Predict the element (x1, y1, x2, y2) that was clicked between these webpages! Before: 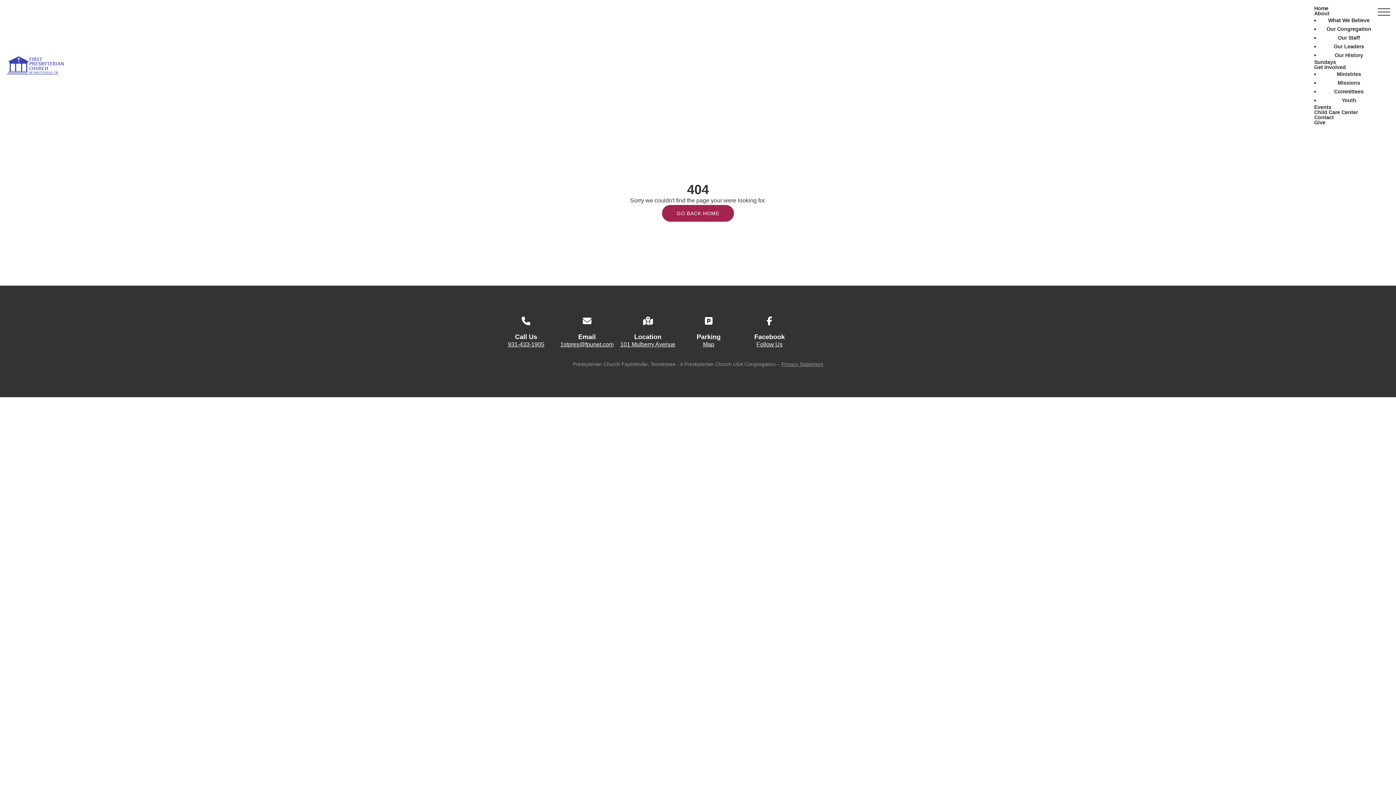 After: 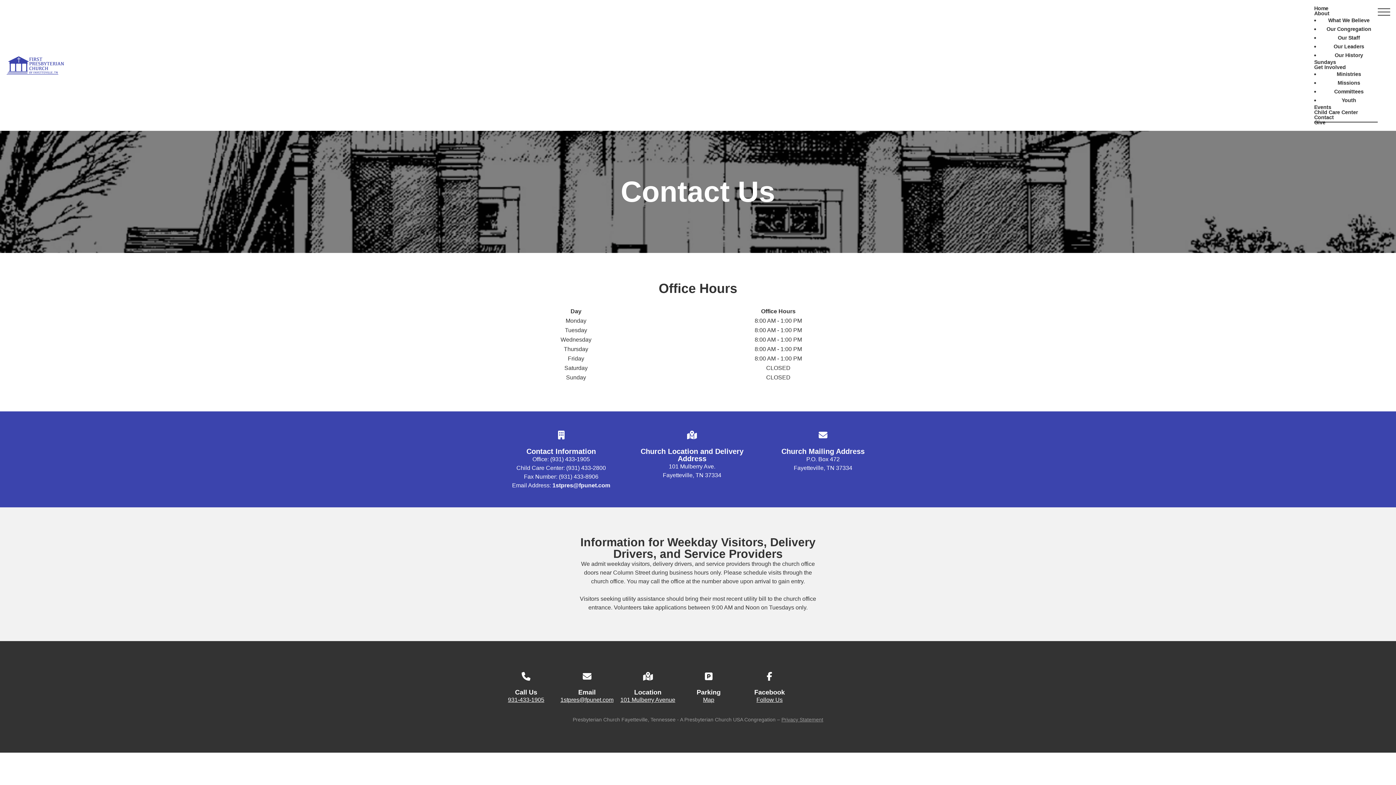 Action: label: Contact bbox: (1314, 114, 1378, 120)